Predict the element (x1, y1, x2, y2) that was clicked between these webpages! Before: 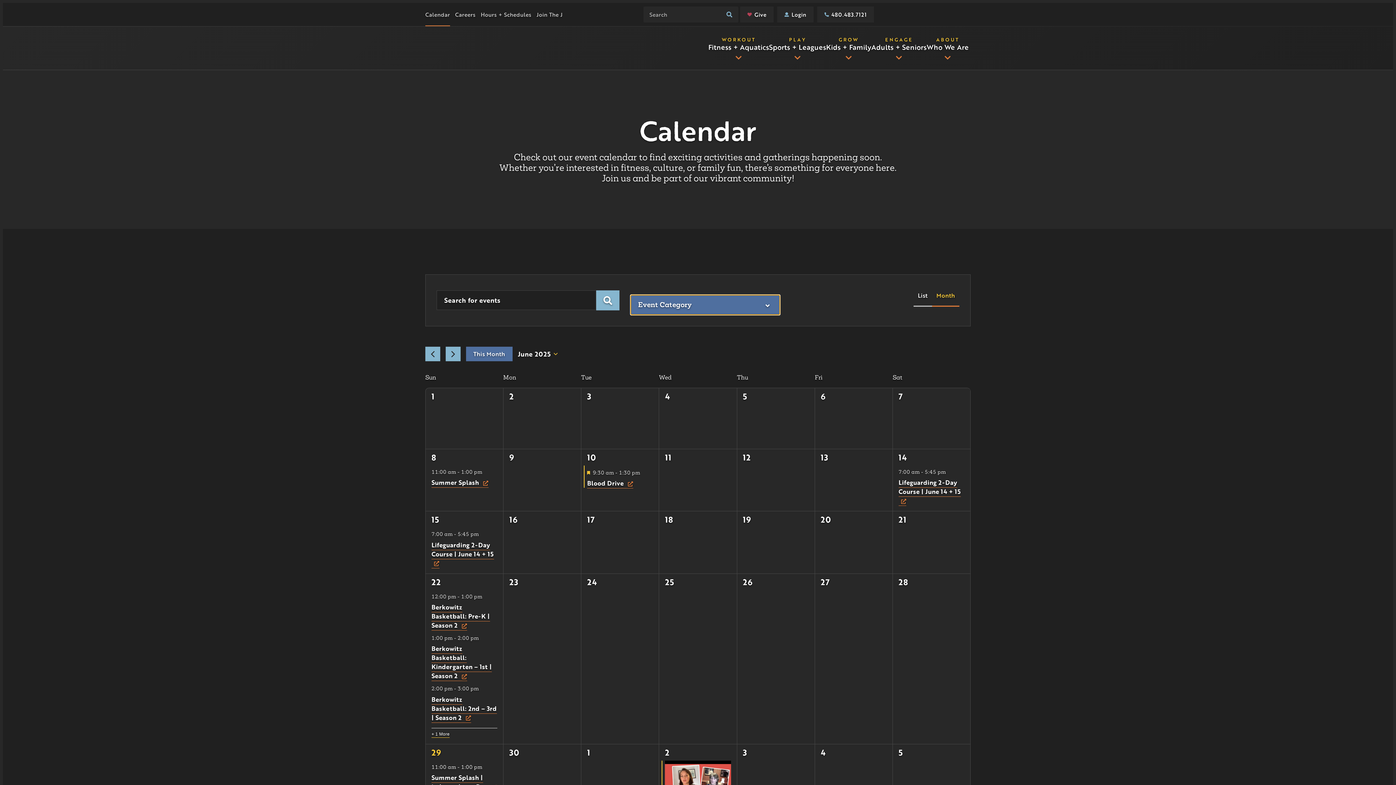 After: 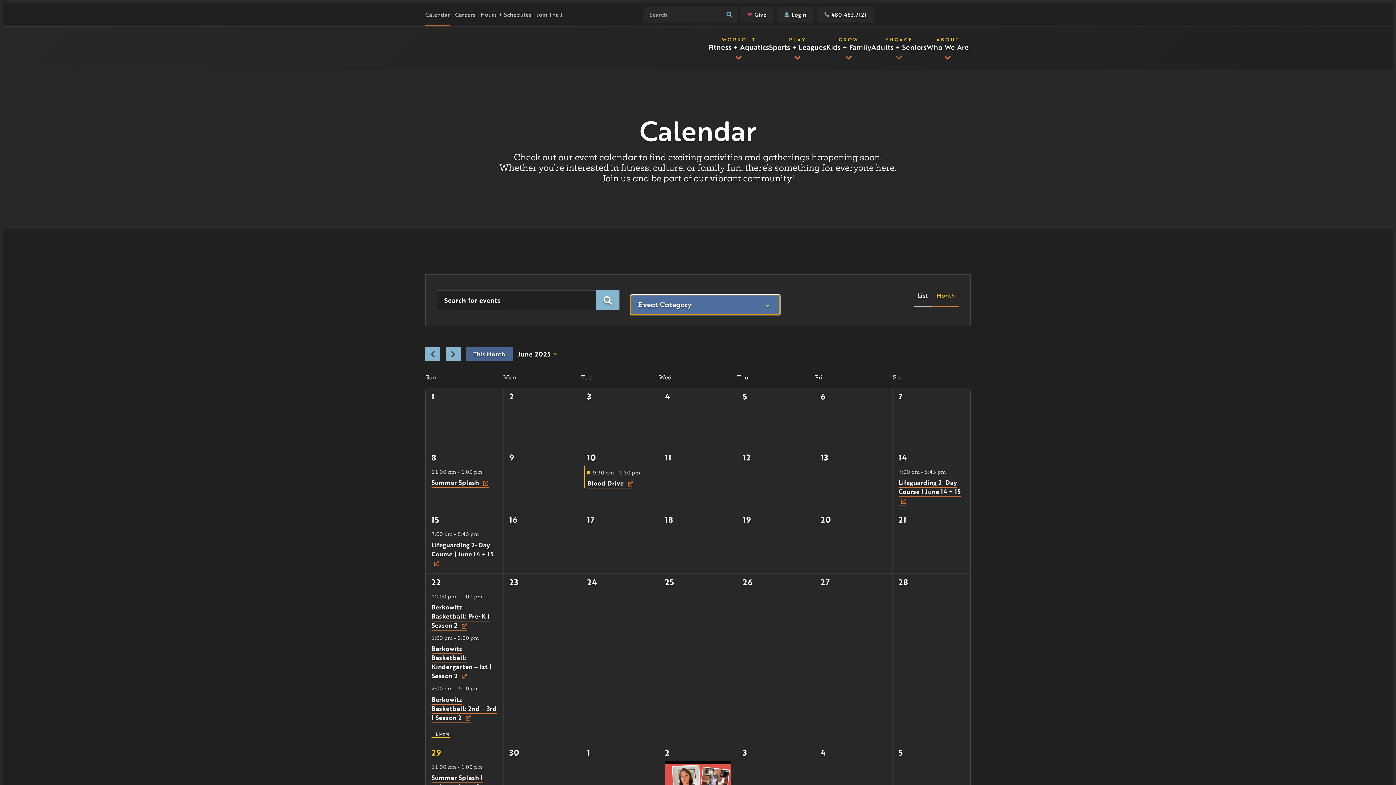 Action: label: Click to select the current month bbox: (466, 346, 512, 361)